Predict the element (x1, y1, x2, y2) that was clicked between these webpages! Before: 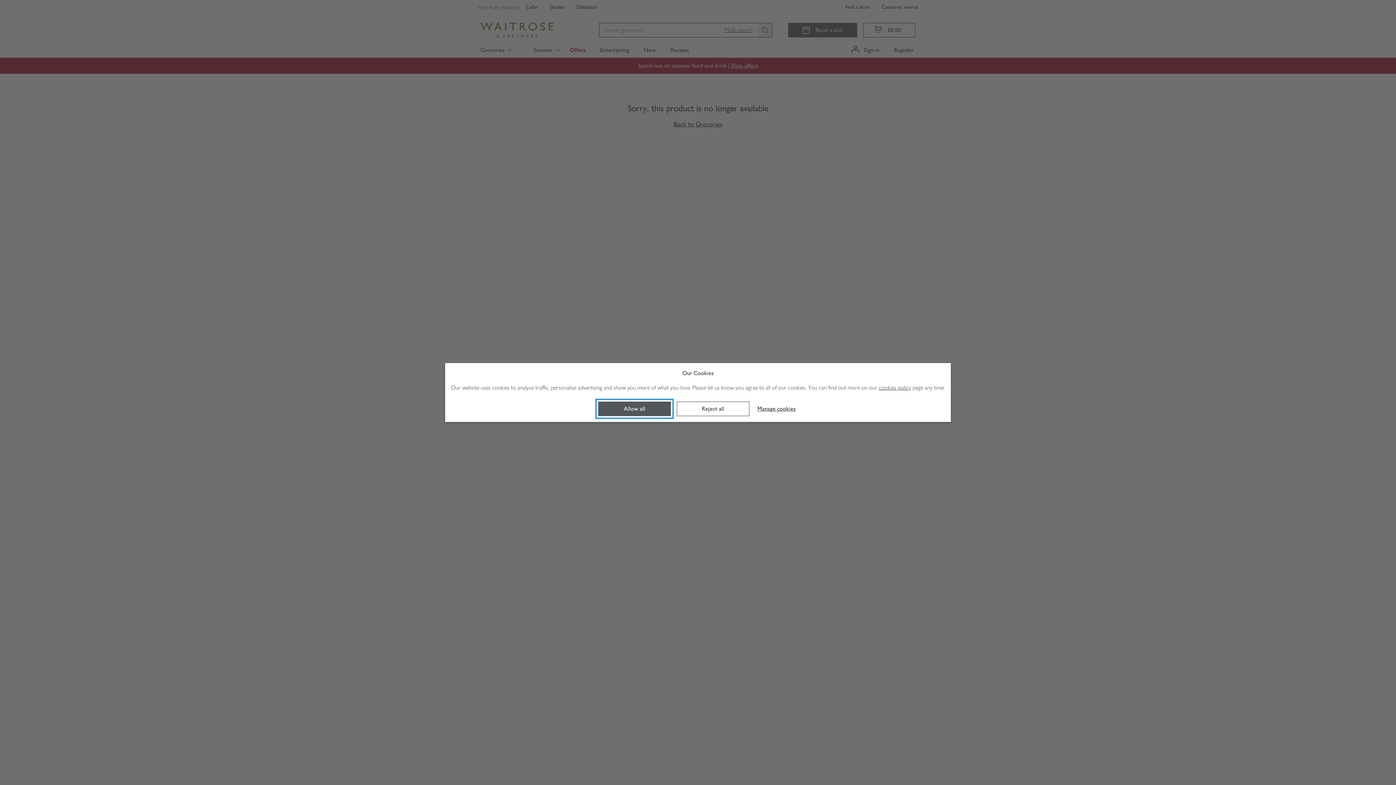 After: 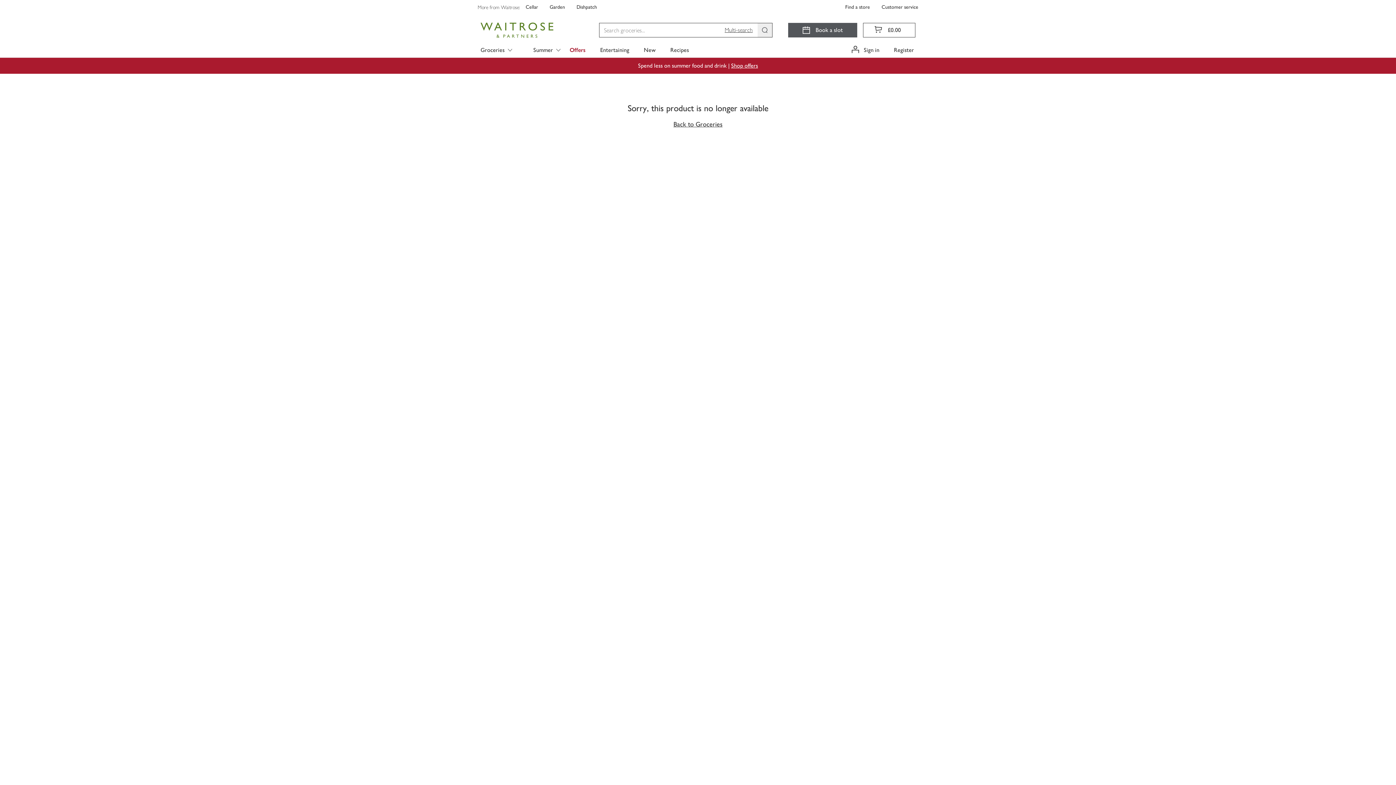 Action: label: Reject all bbox: (676, 401, 749, 416)